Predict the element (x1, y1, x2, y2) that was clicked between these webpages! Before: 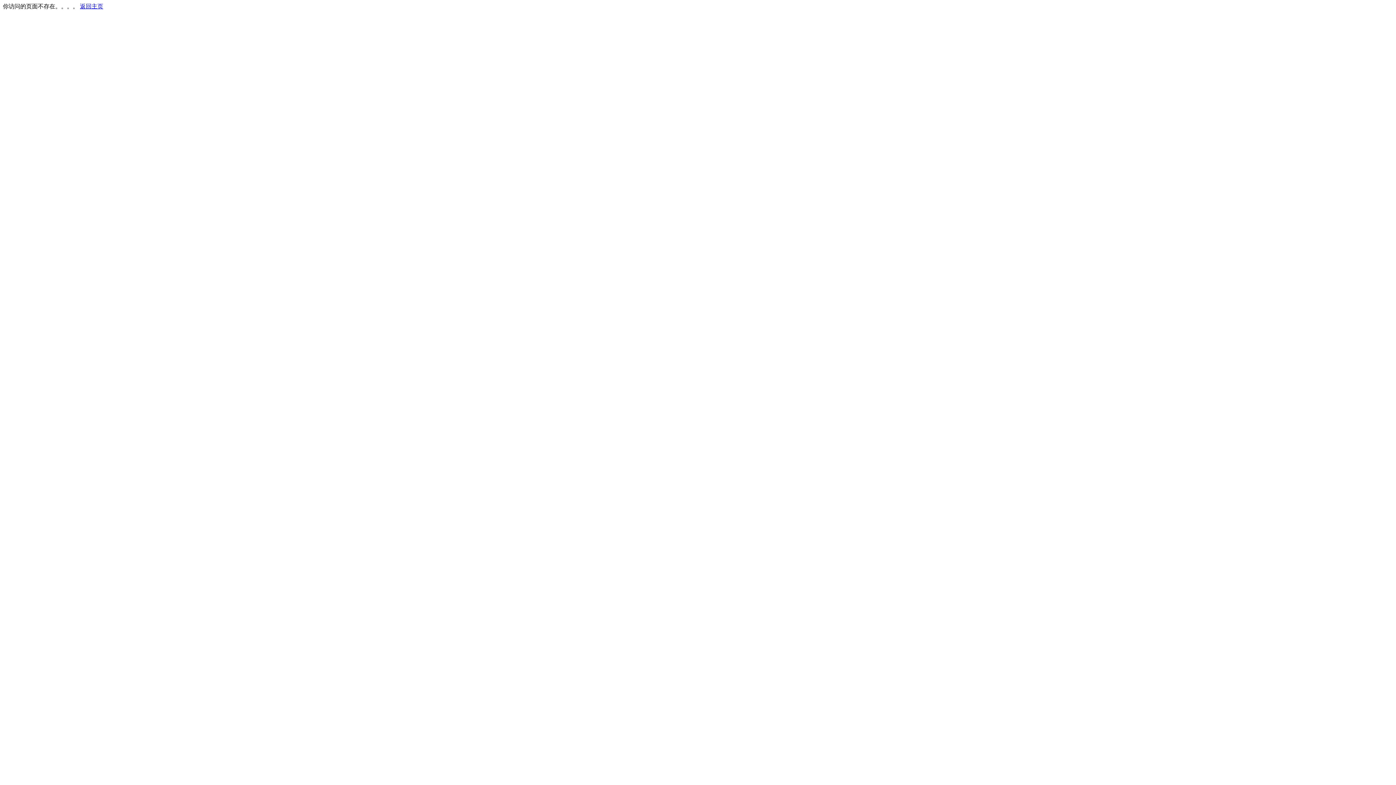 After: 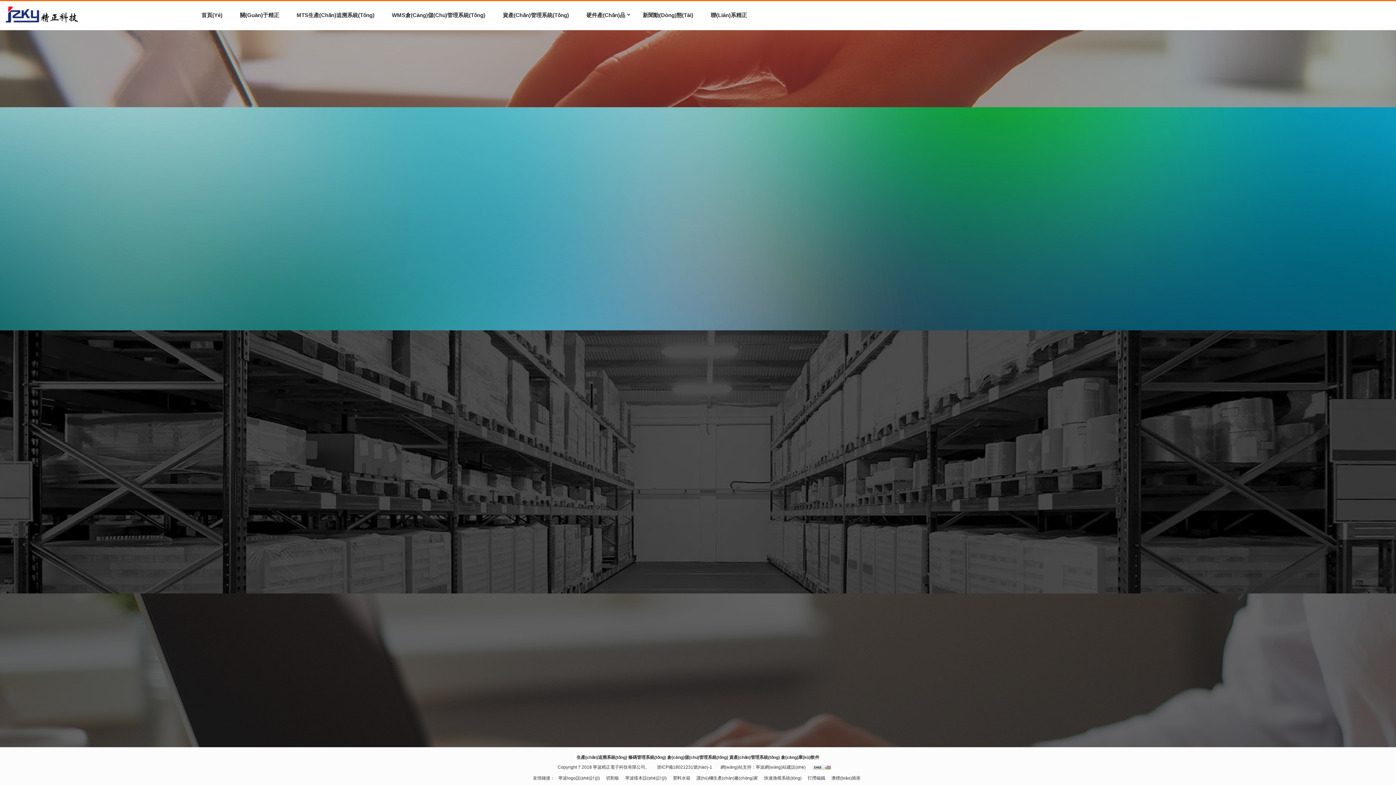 Action: bbox: (80, 3, 103, 9) label: 返回主页